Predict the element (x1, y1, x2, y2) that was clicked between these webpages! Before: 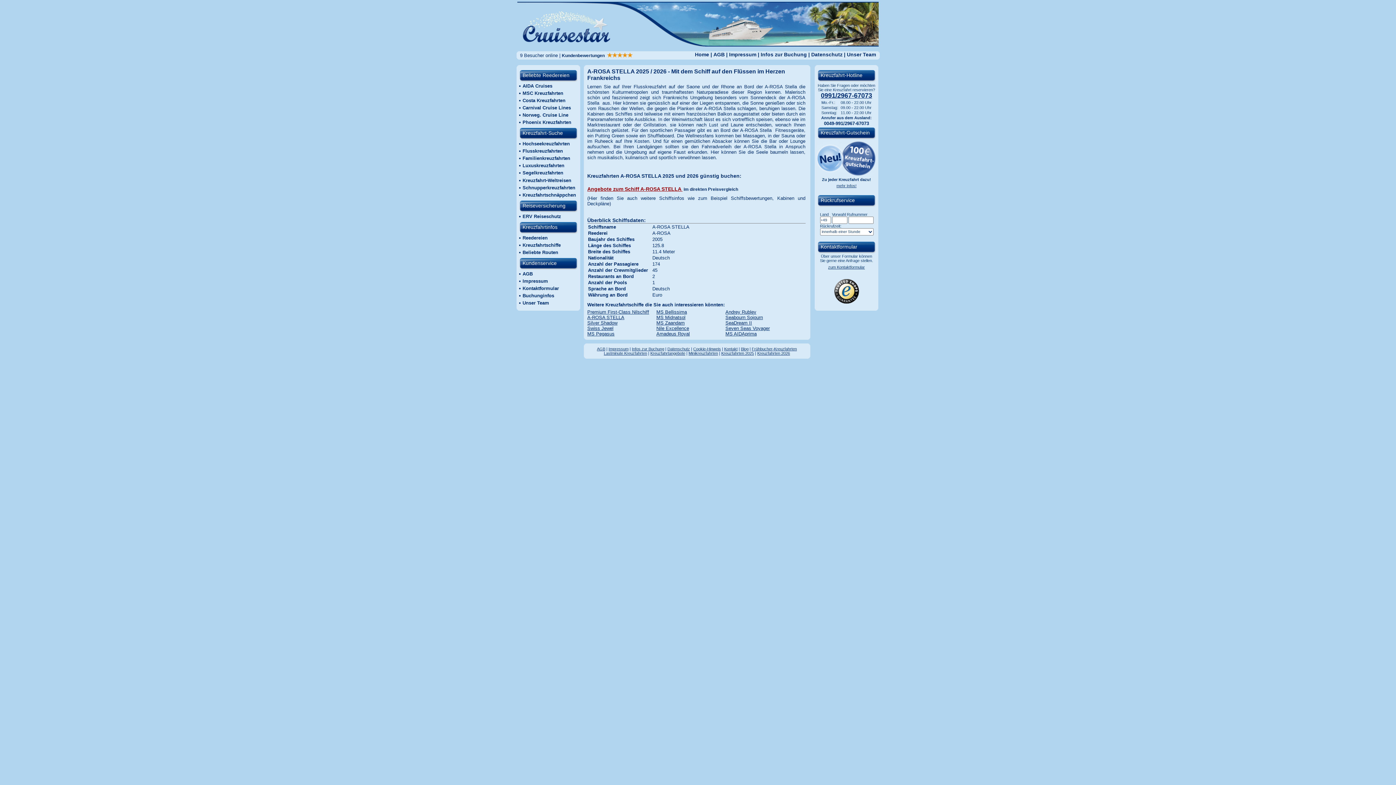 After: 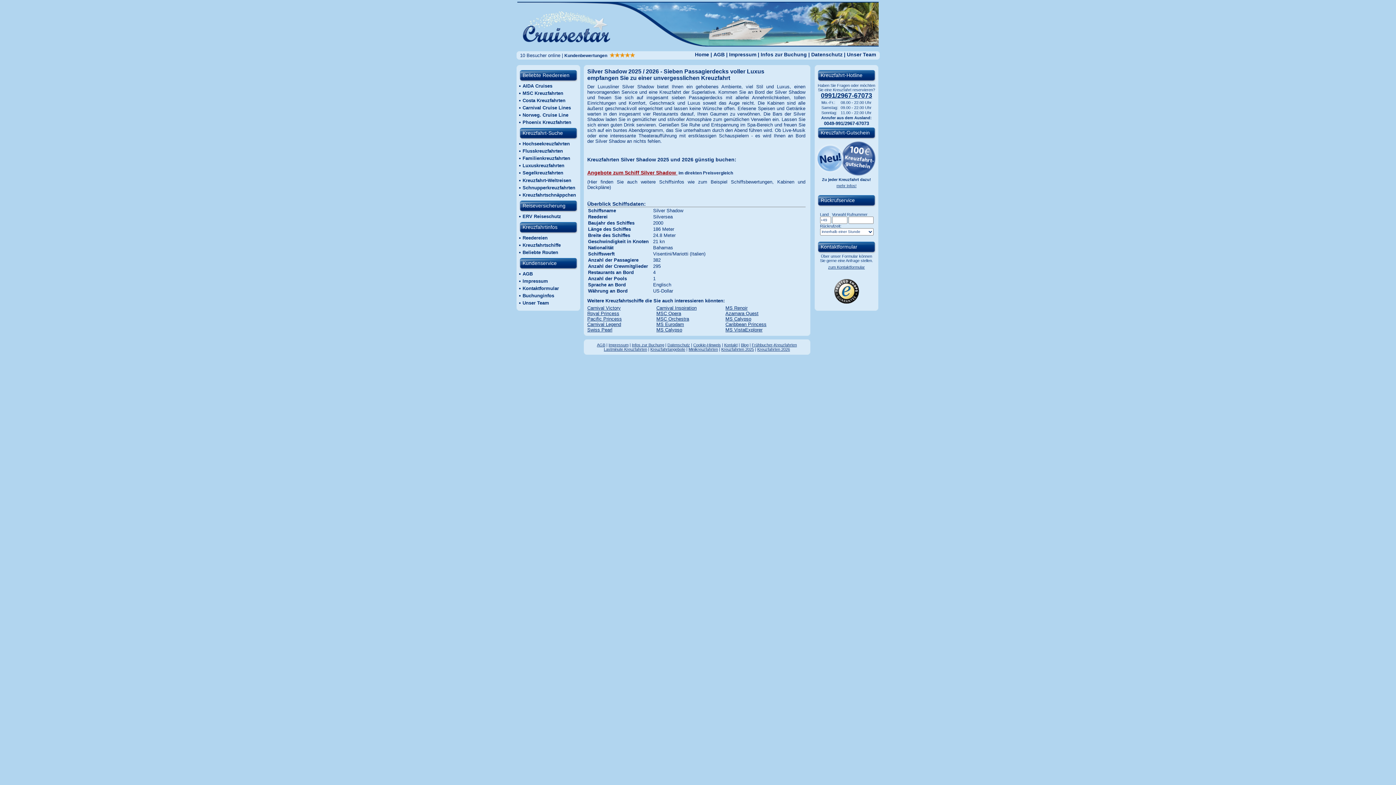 Action: bbox: (587, 320, 617, 325) label: Silver Shadow